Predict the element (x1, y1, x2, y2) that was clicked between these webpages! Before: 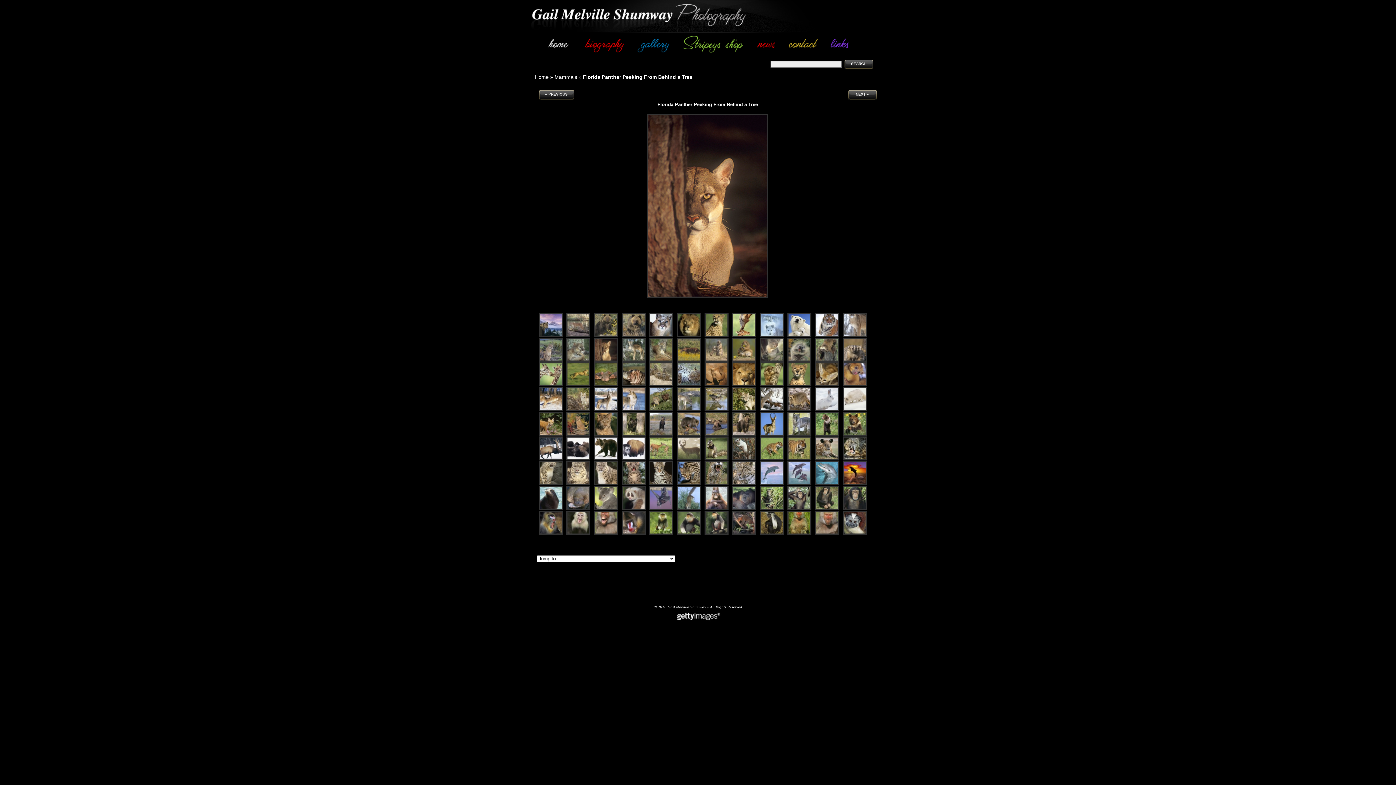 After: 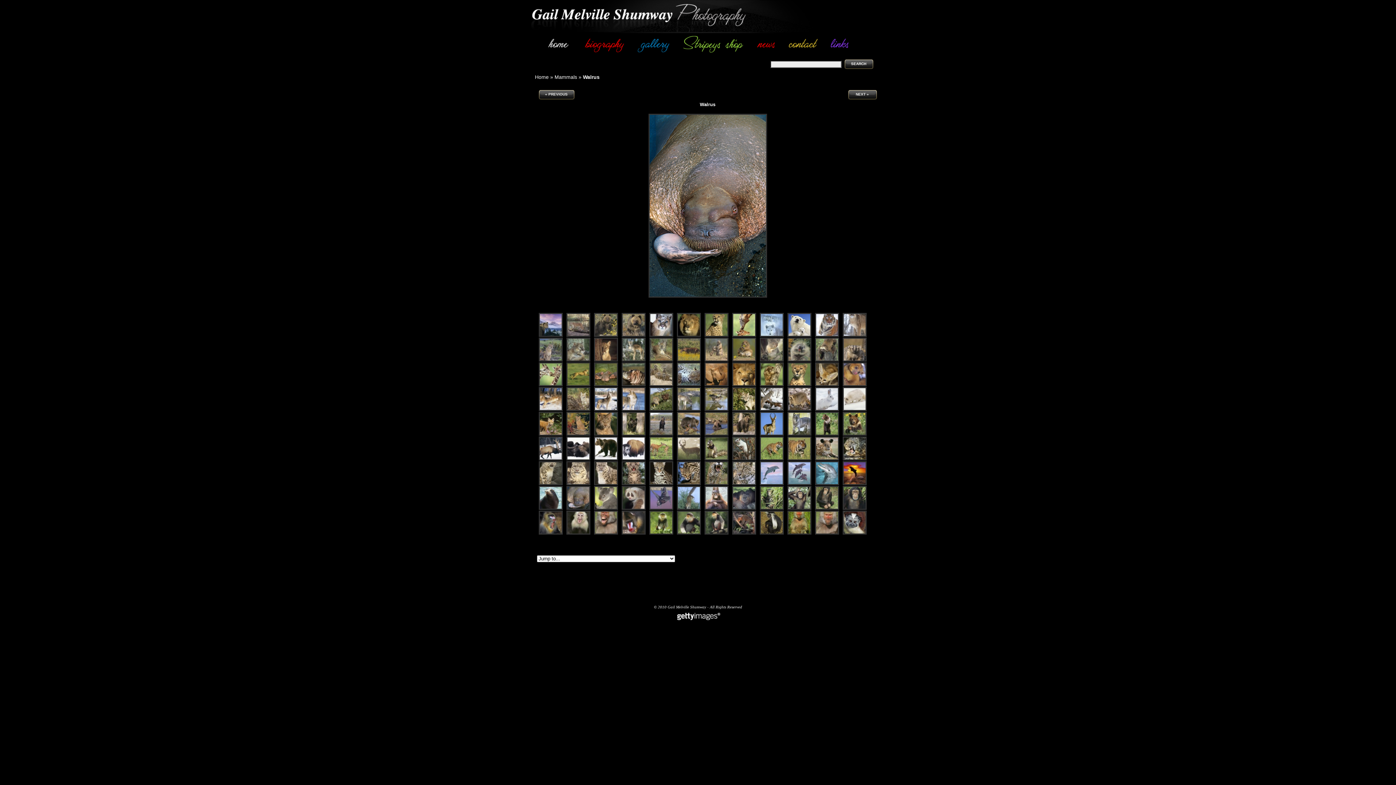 Action: bbox: (566, 506, 590, 510)